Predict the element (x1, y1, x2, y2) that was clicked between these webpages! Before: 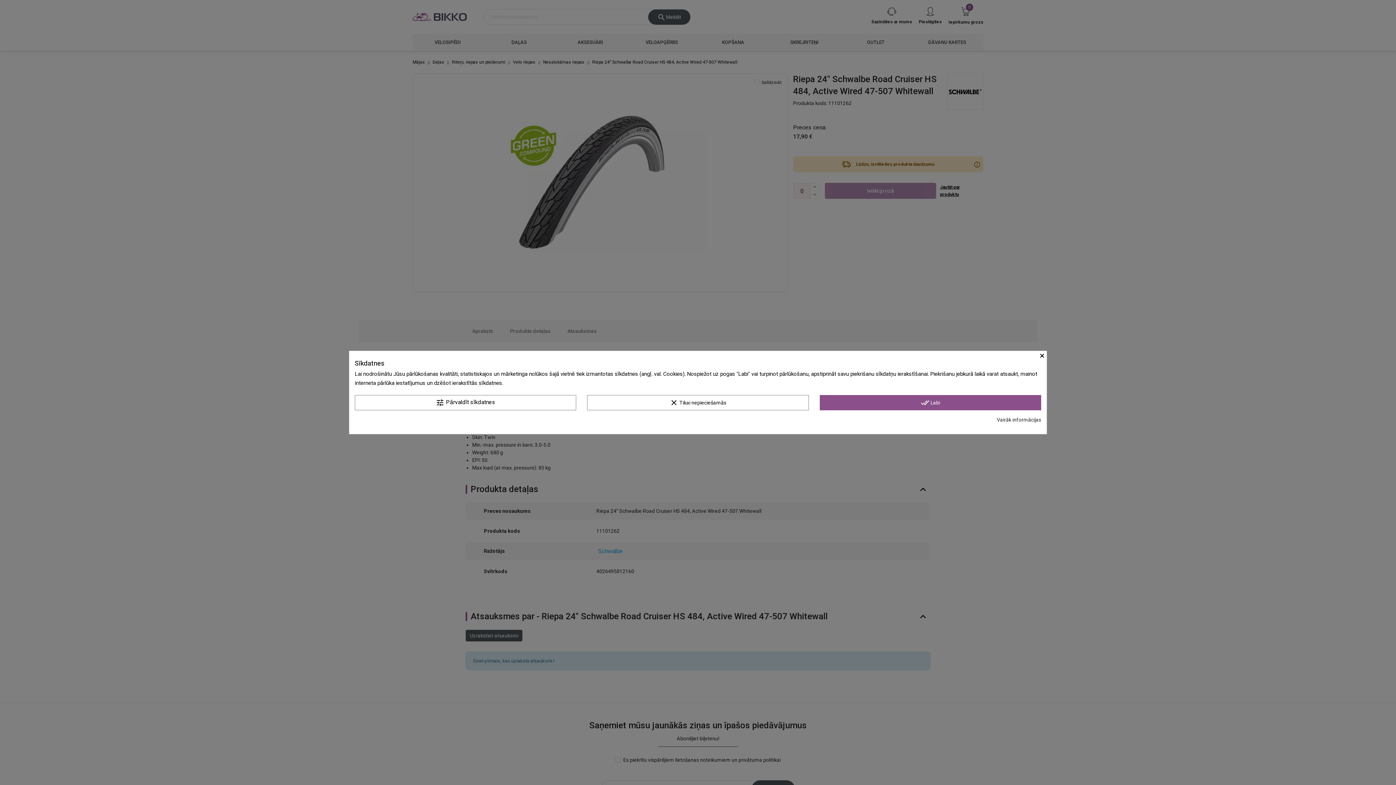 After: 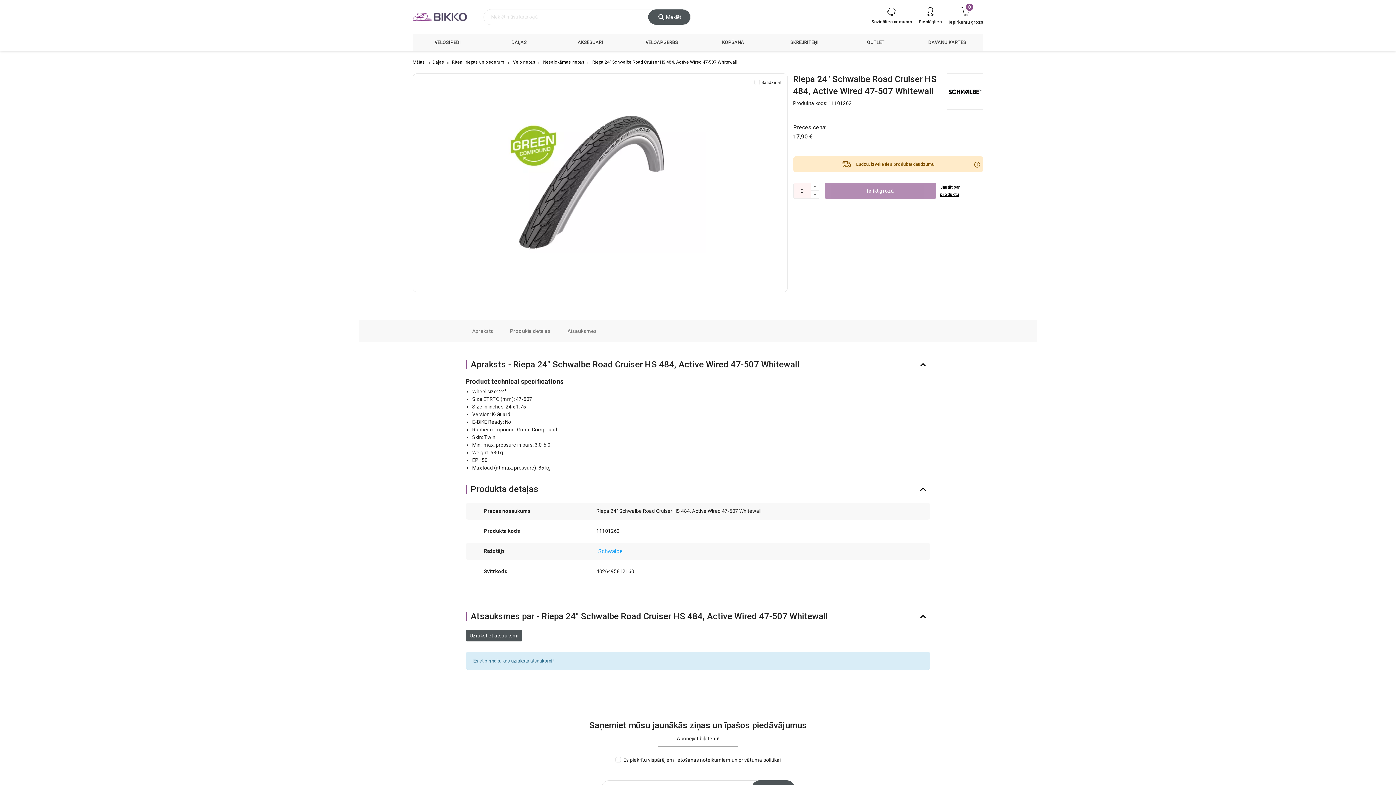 Action: label: × bbox: (1040, 351, 1046, 358)